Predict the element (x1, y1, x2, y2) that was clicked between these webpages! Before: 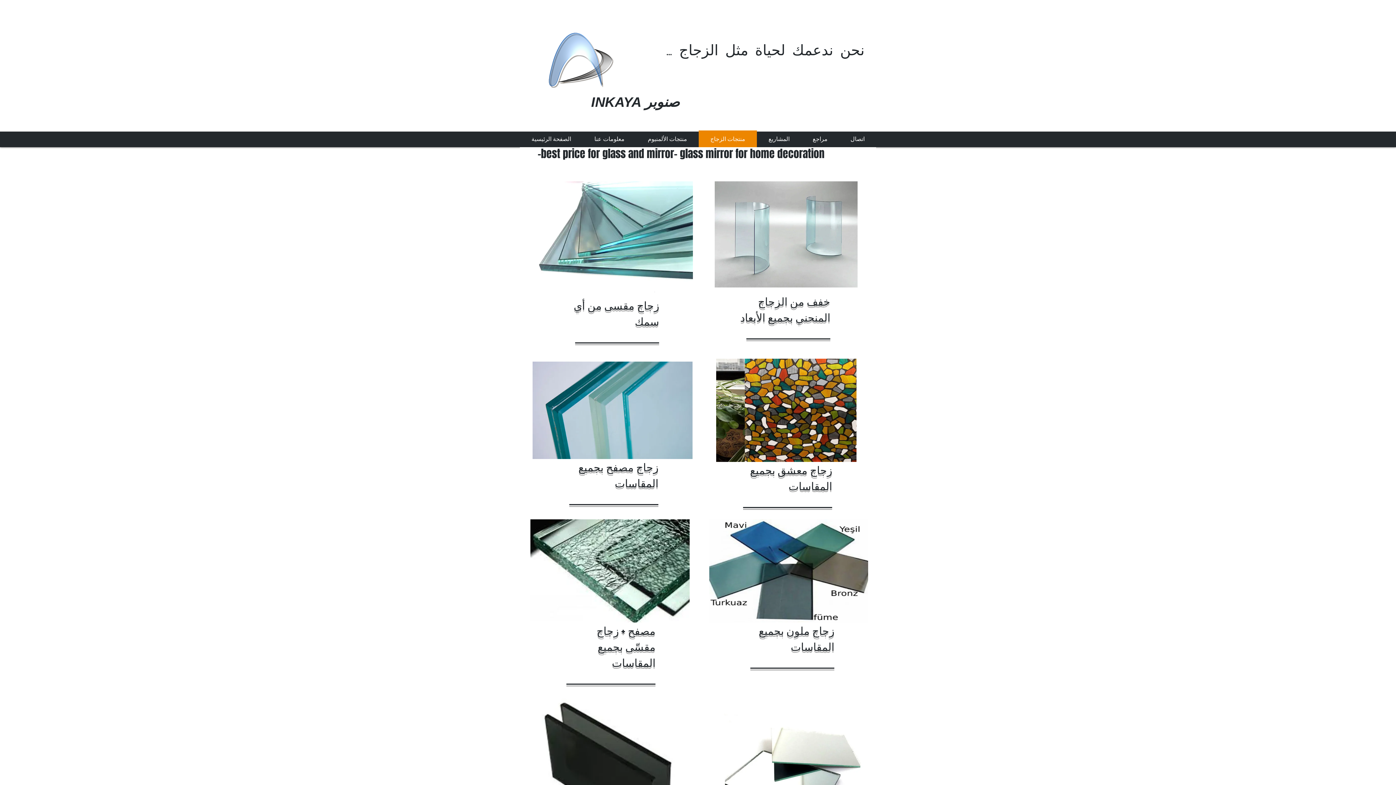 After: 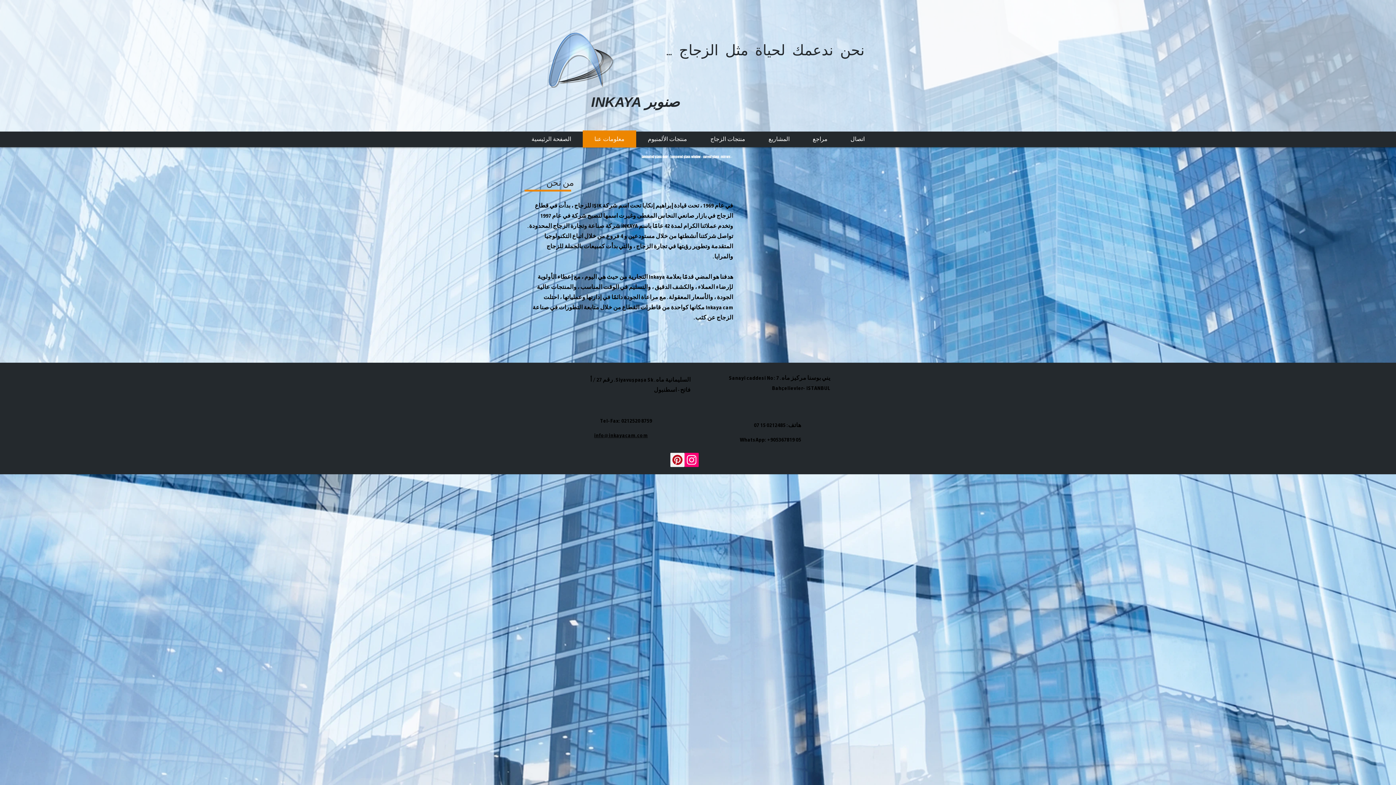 Action: bbox: (582, 130, 636, 147) label: معلومات عنا